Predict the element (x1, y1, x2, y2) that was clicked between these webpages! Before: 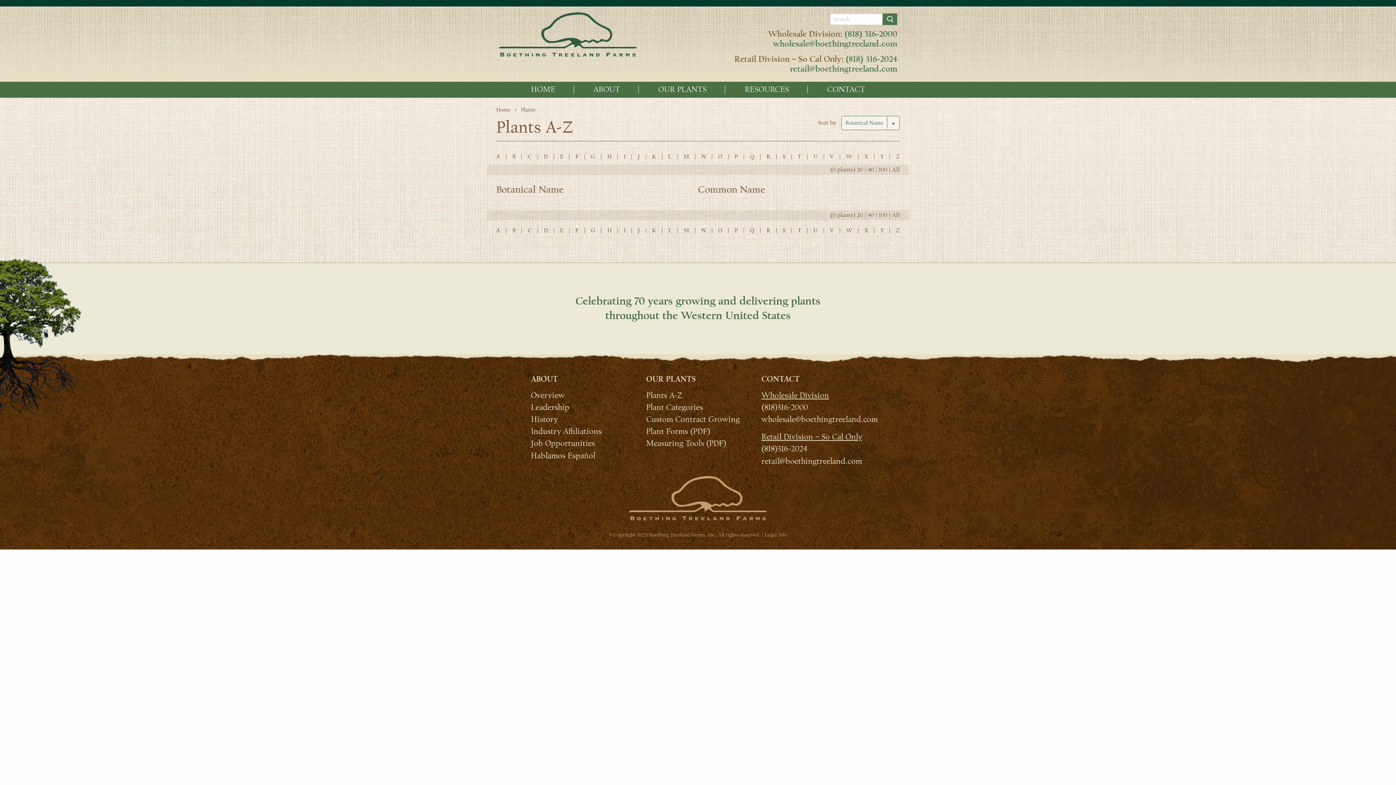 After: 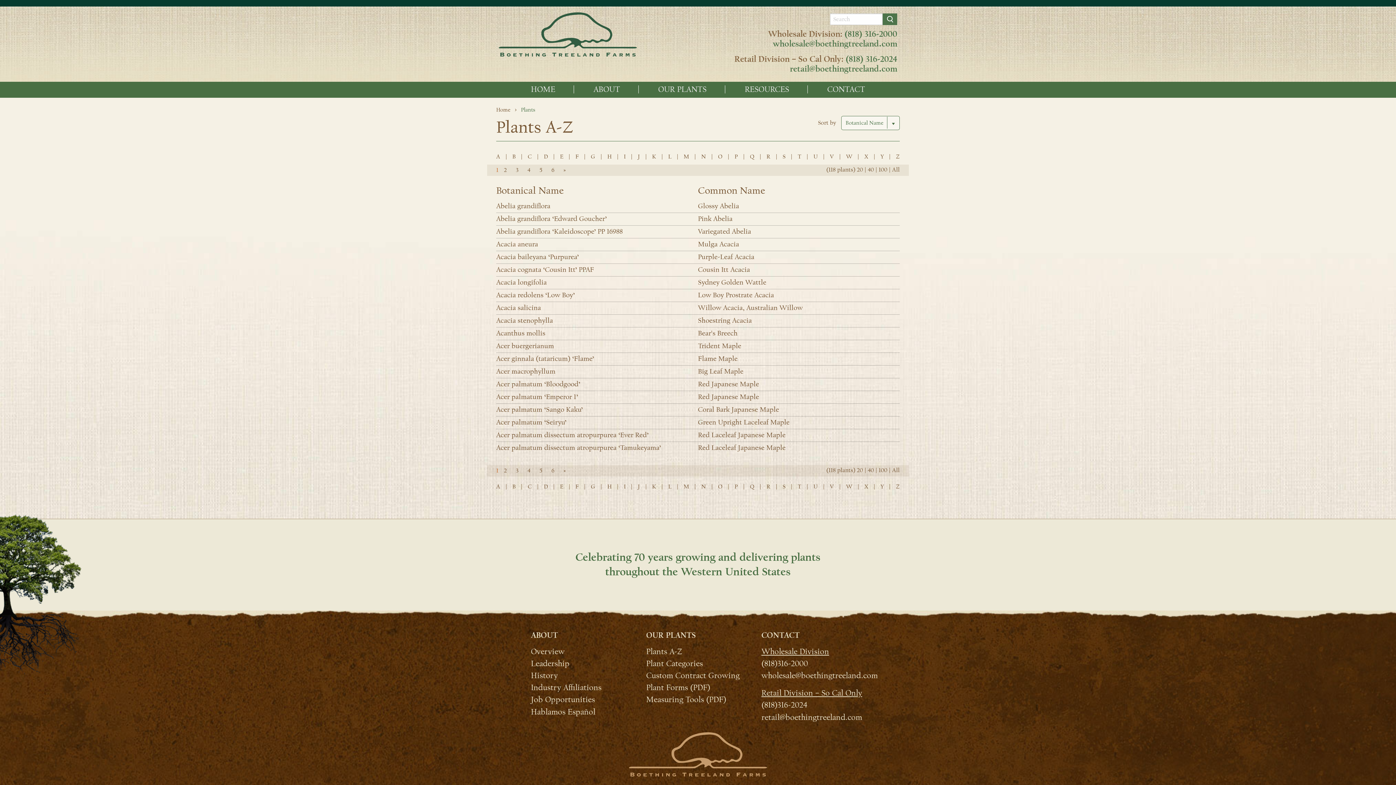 Action: bbox: (496, 152, 500, 161) label: A